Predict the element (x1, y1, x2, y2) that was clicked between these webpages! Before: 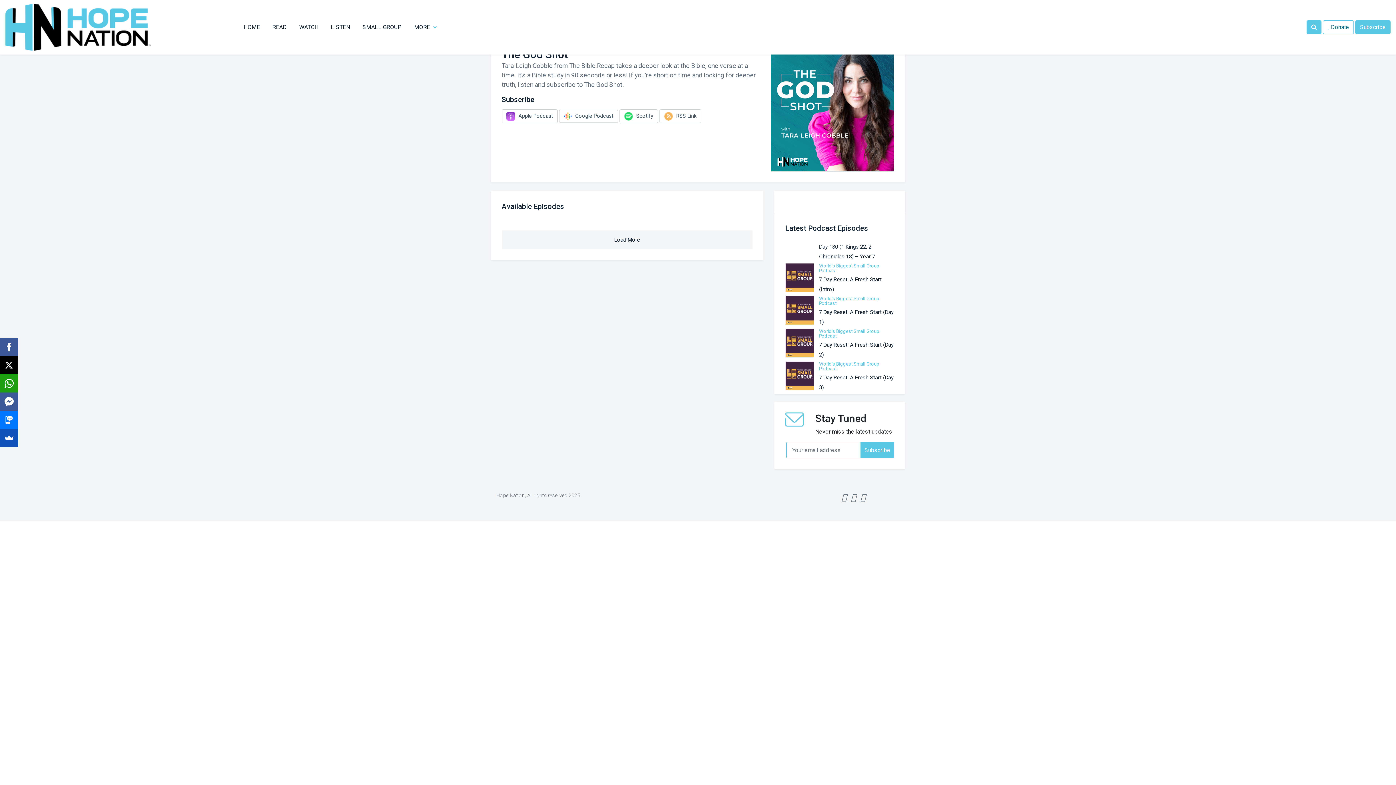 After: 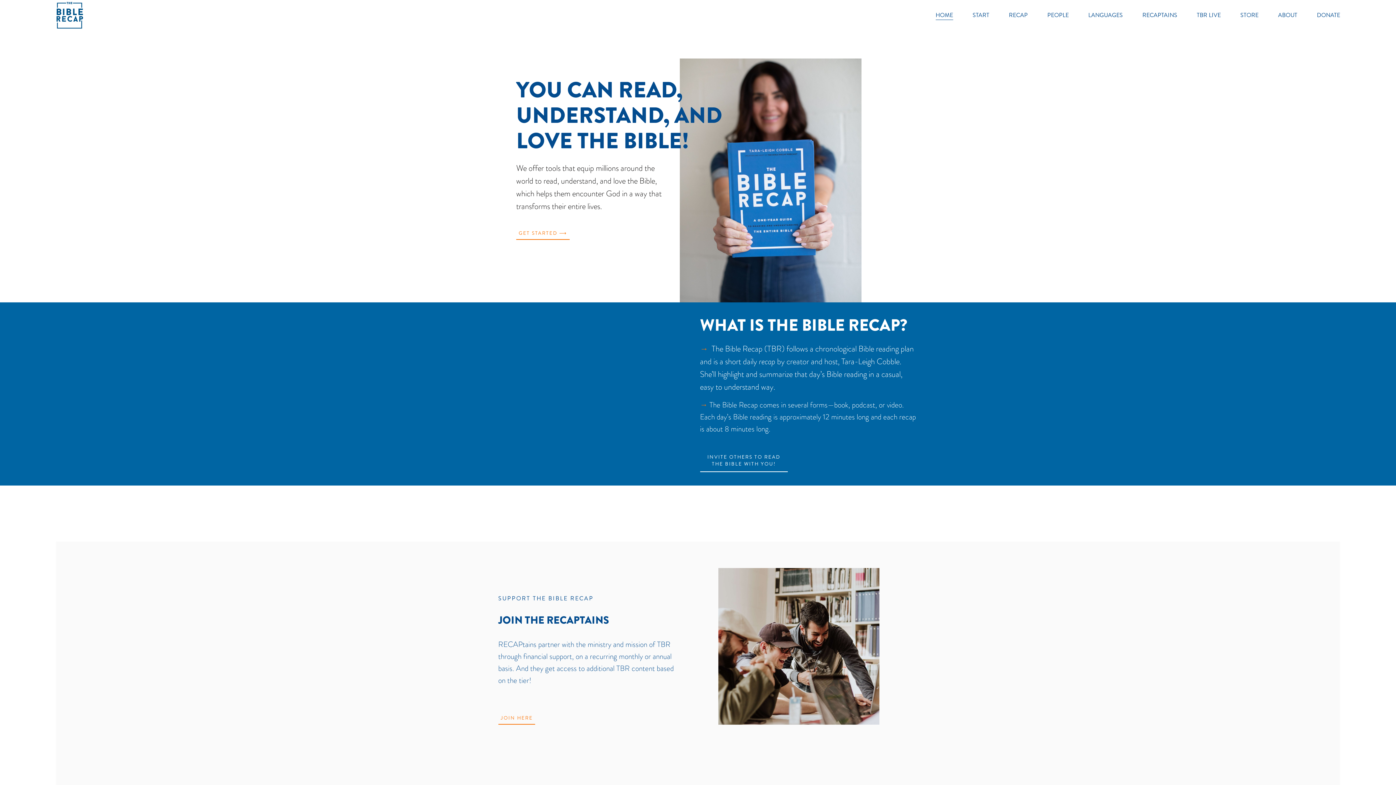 Action: bbox: (569, 62, 614, 69) label: The Bible Recap